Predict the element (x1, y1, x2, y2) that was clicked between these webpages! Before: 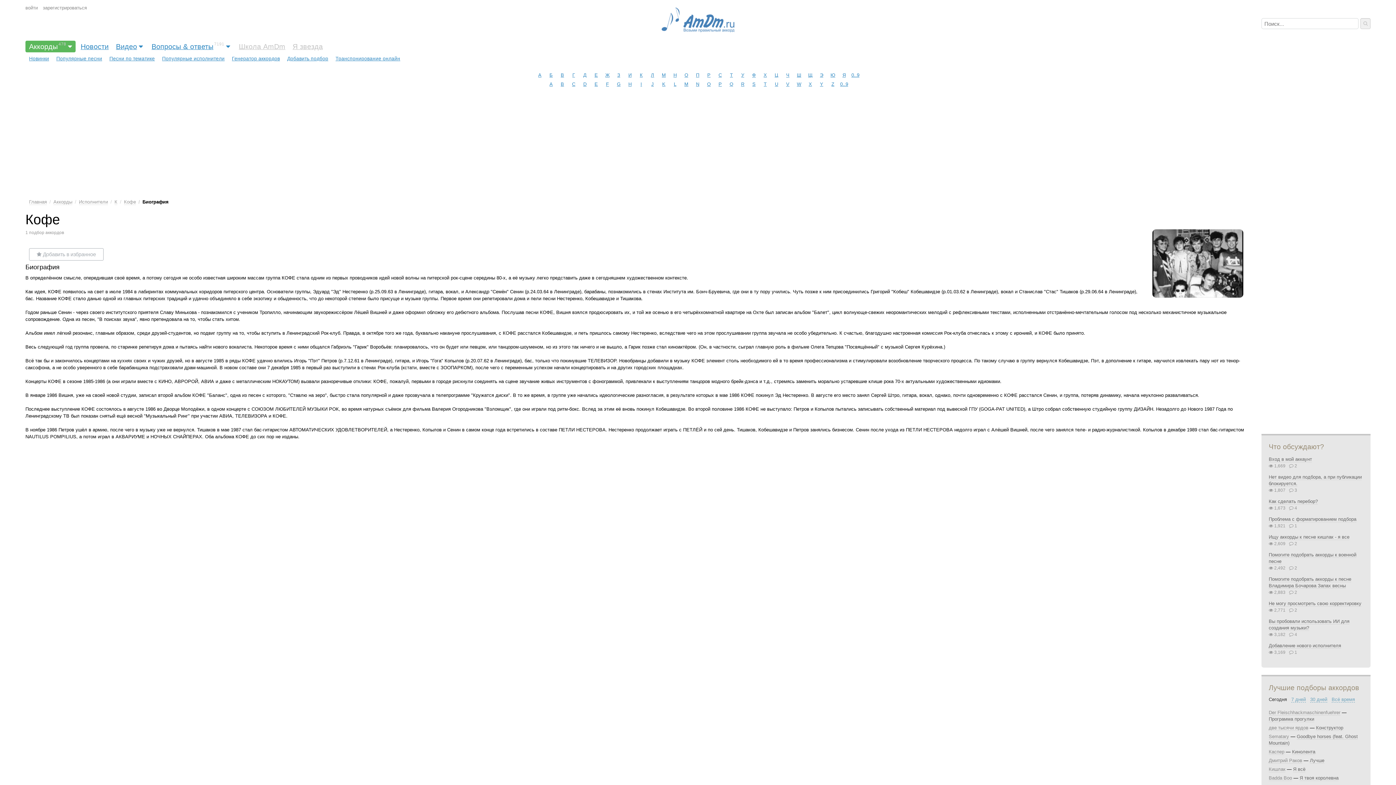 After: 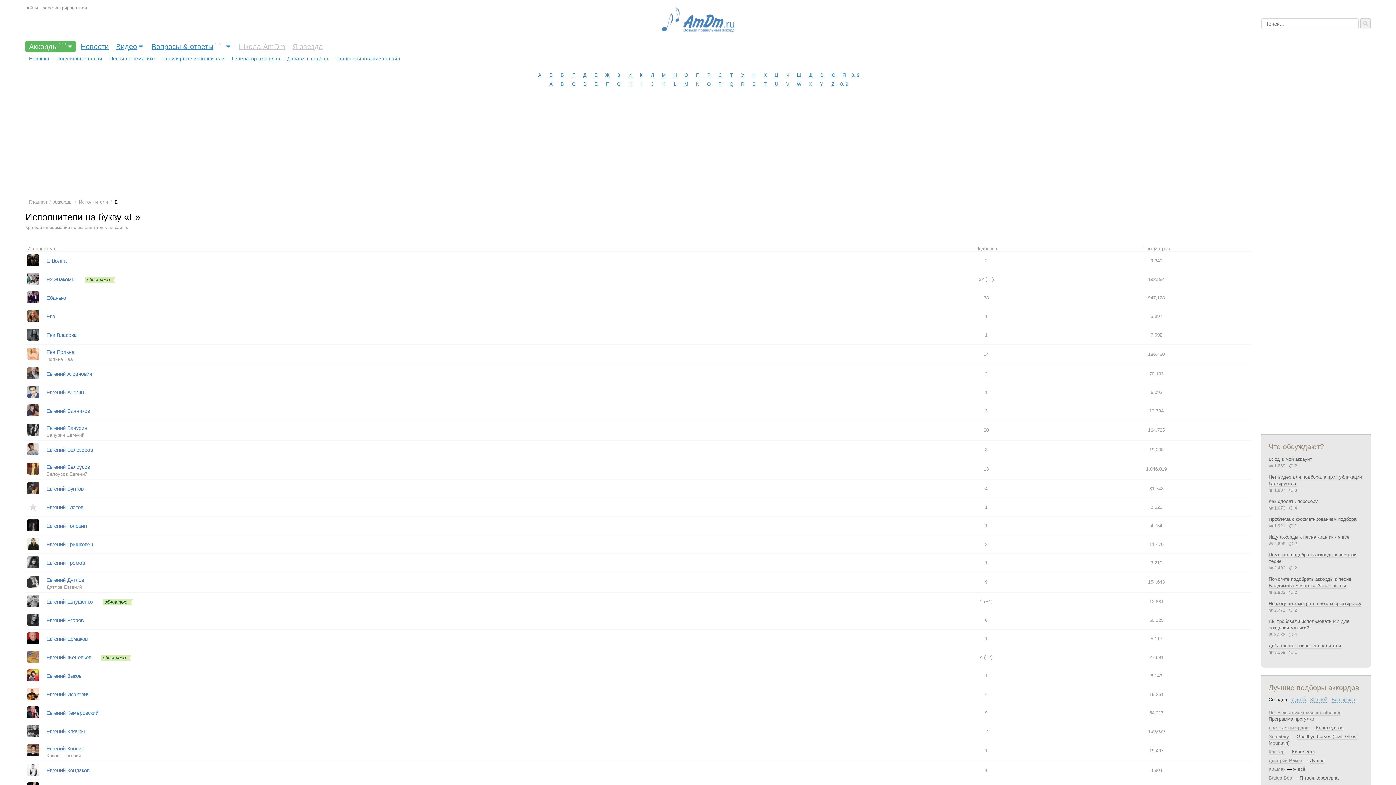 Action: label: Е bbox: (591, 70, 600, 79)